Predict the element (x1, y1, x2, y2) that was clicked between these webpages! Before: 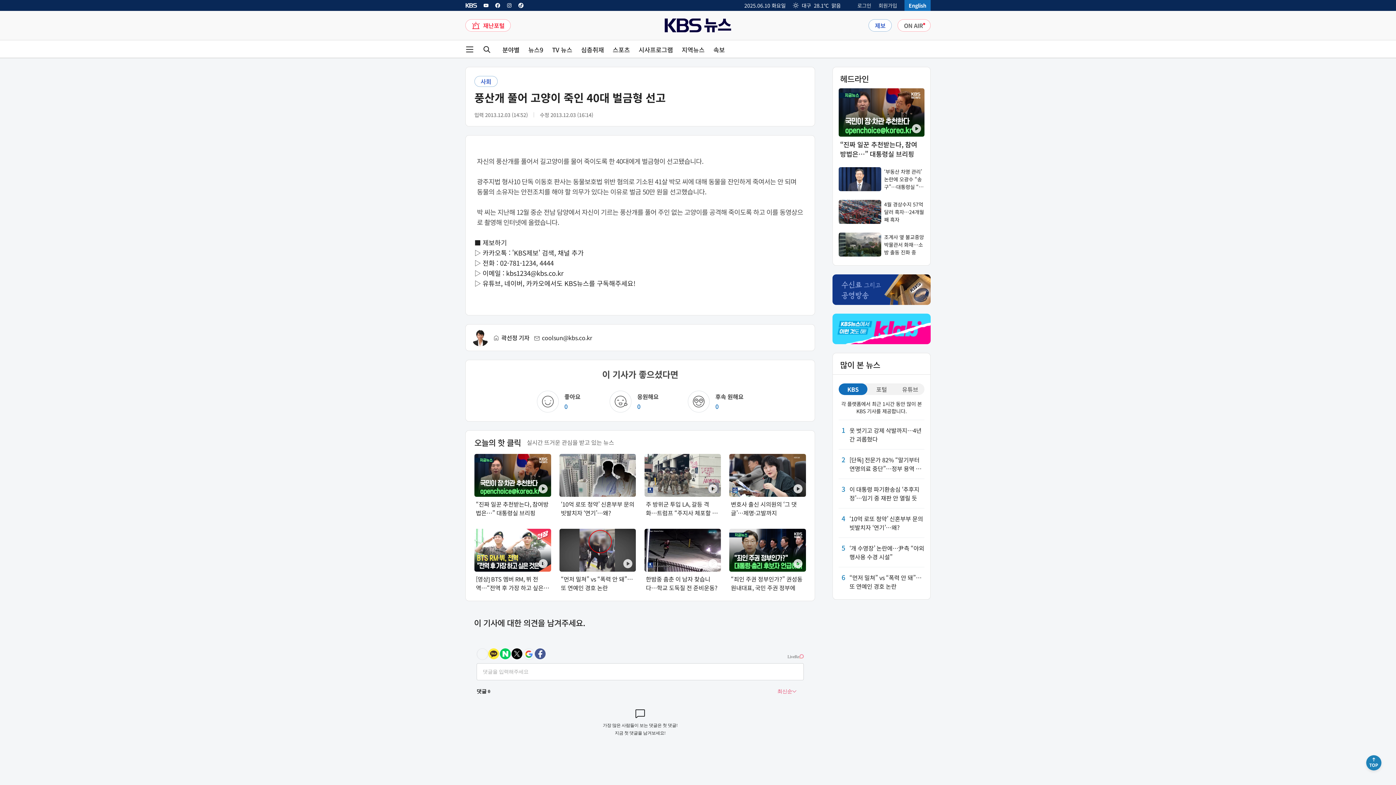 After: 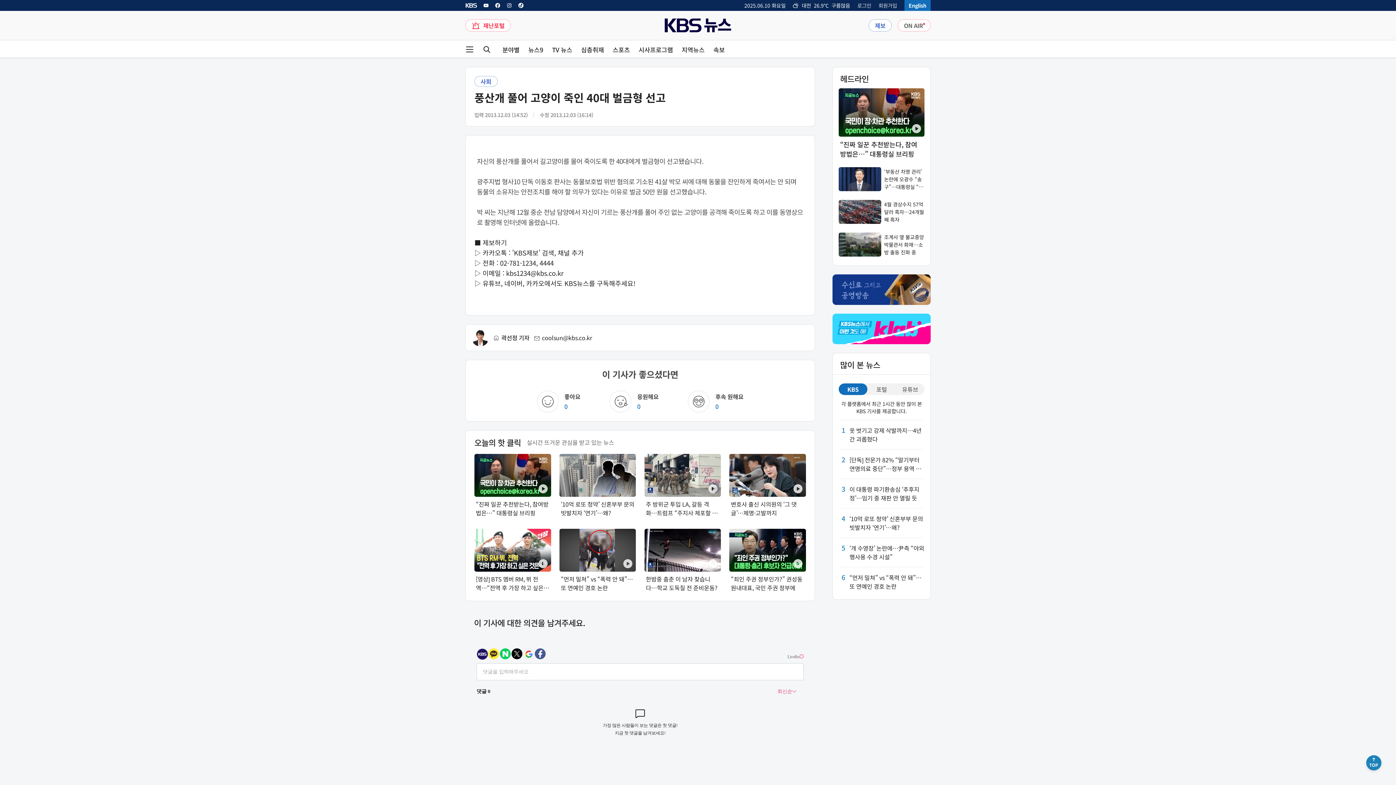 Action: bbox: (494, 2, 500, 8) label: KBS 뉴스 페이스북 링크